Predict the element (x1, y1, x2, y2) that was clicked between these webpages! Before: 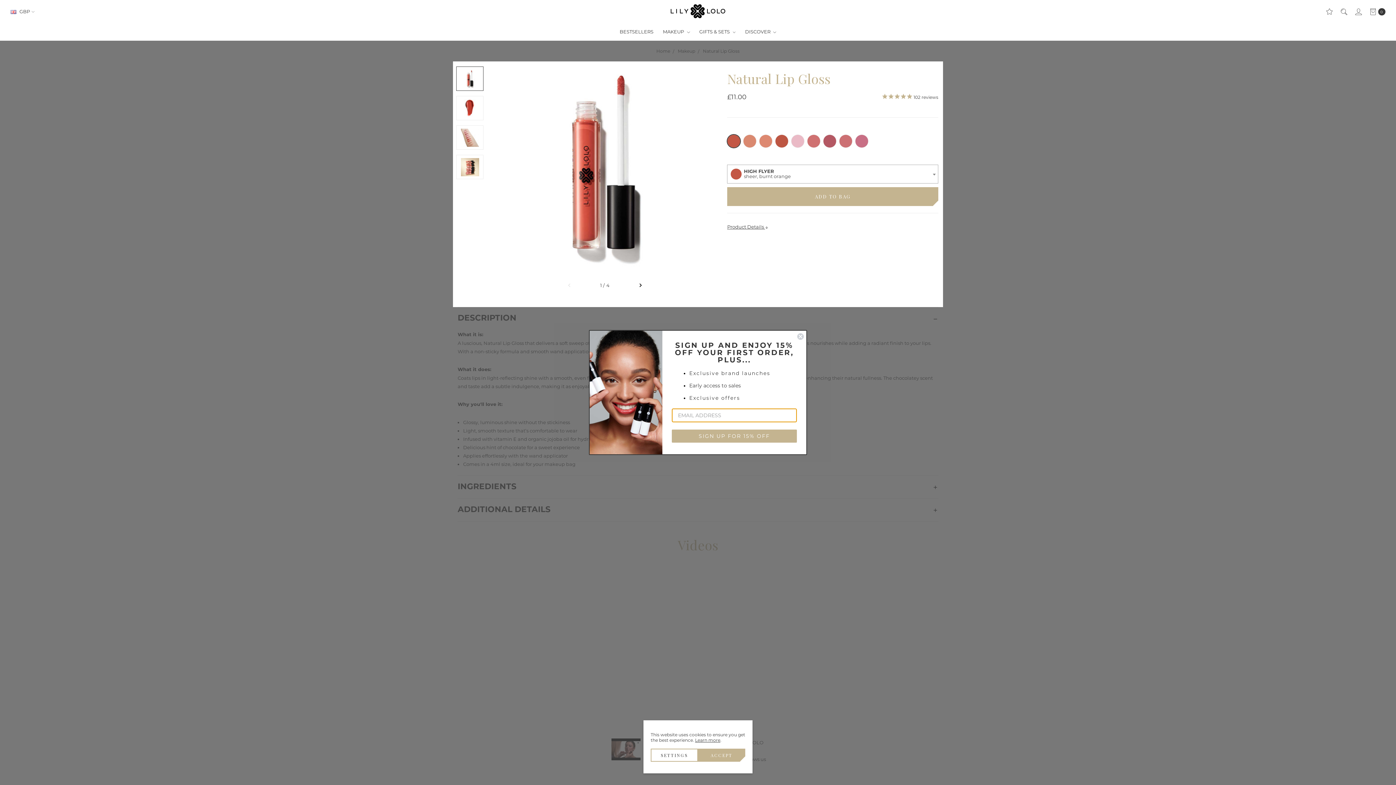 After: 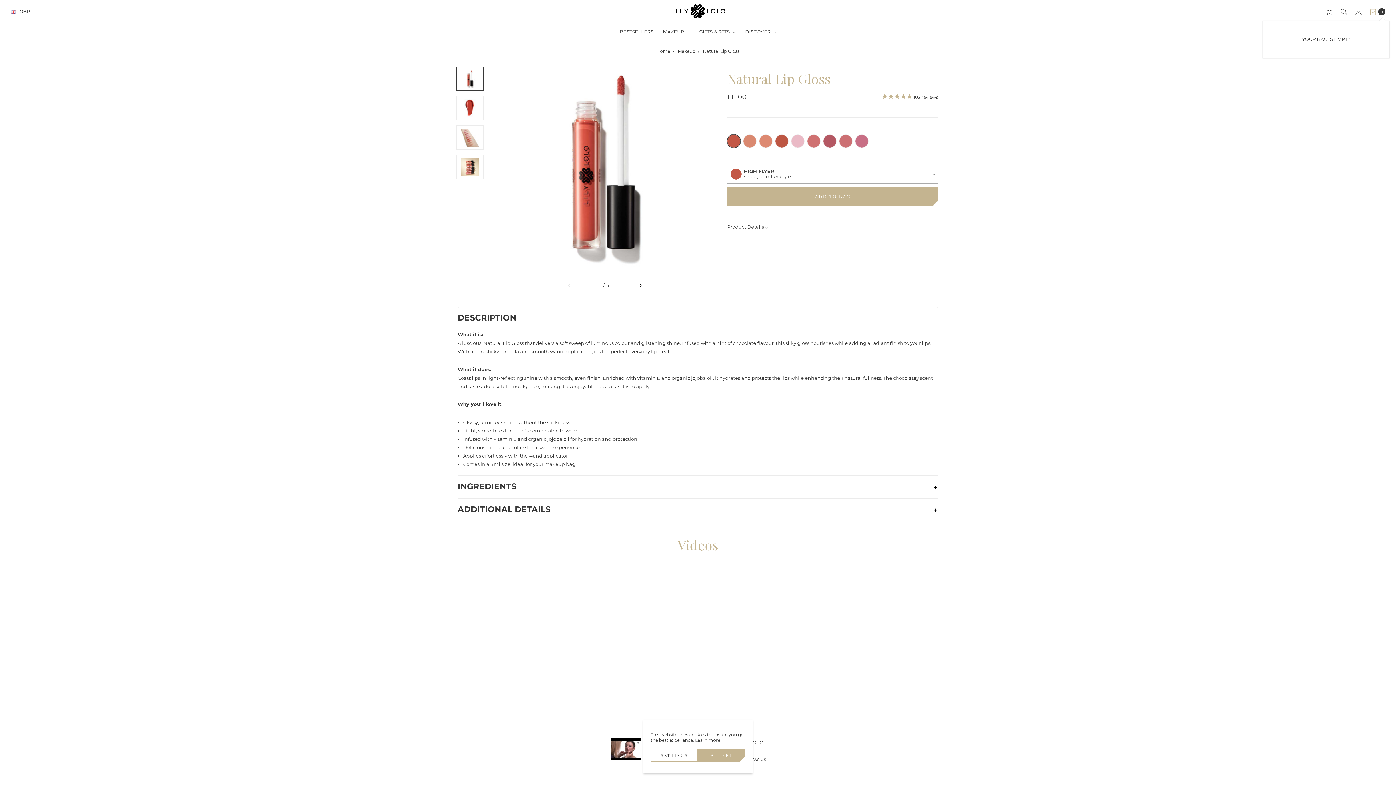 Action: label: cart.nav_aria_label bbox: (1365, 2, 1389, 20)